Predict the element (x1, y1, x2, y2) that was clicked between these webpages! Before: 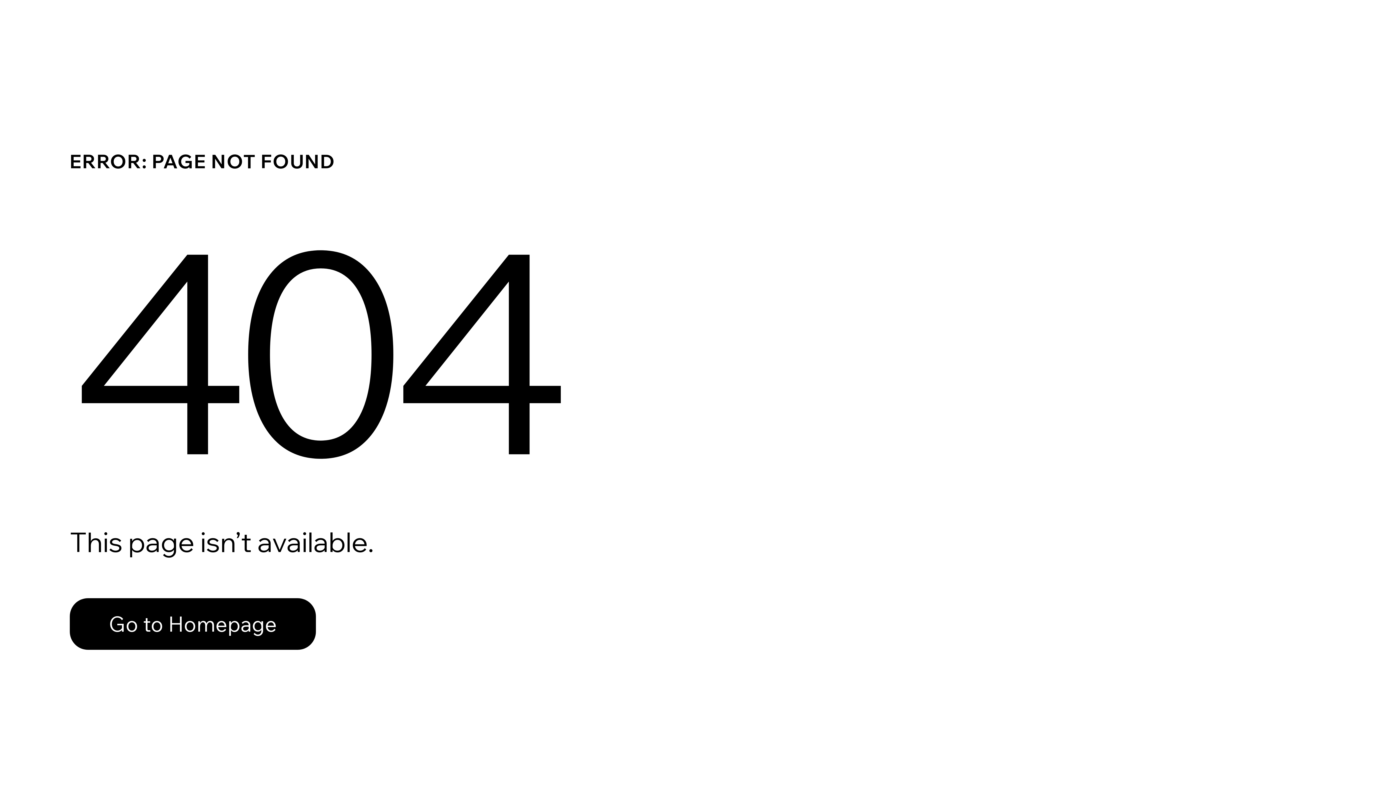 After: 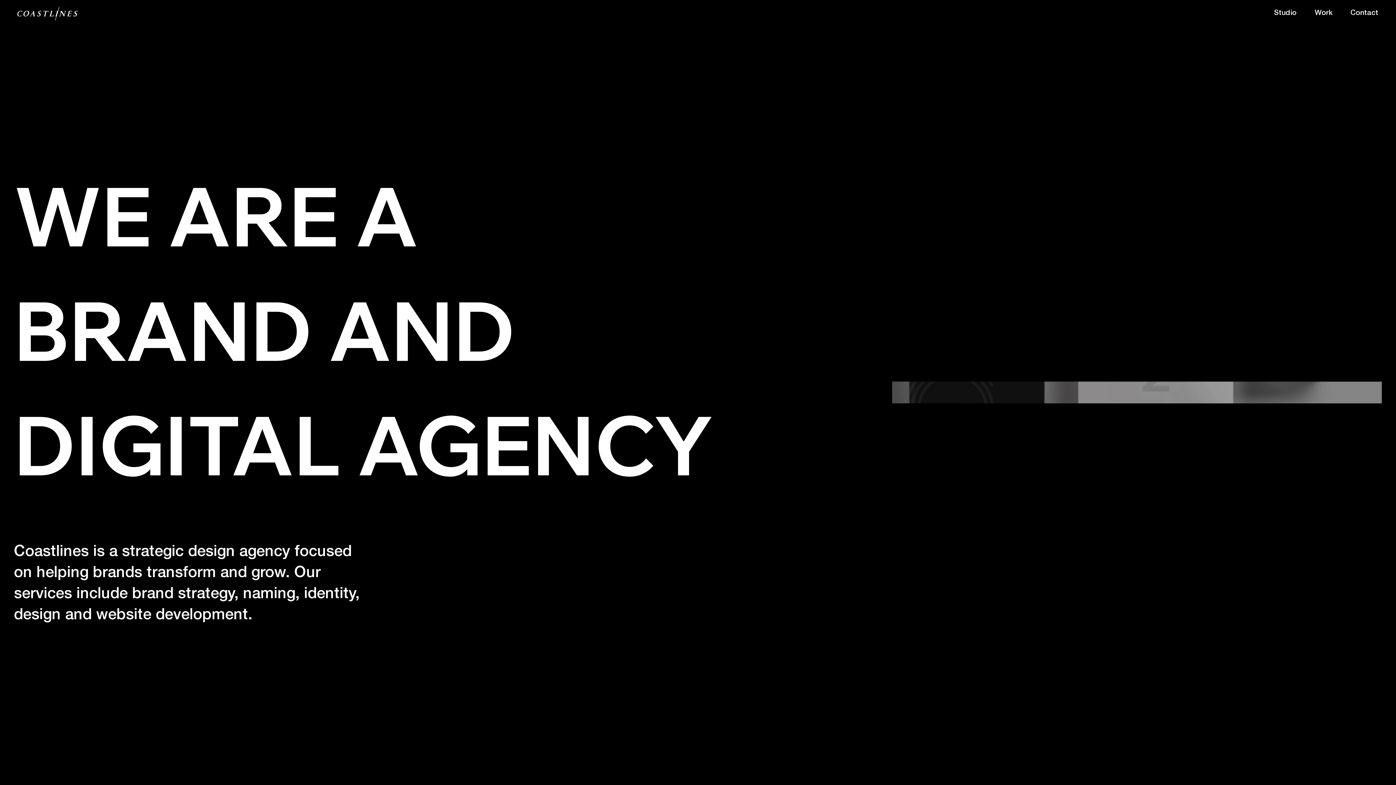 Action: label: Go to Homepage bbox: (69, 582, 768, 659)